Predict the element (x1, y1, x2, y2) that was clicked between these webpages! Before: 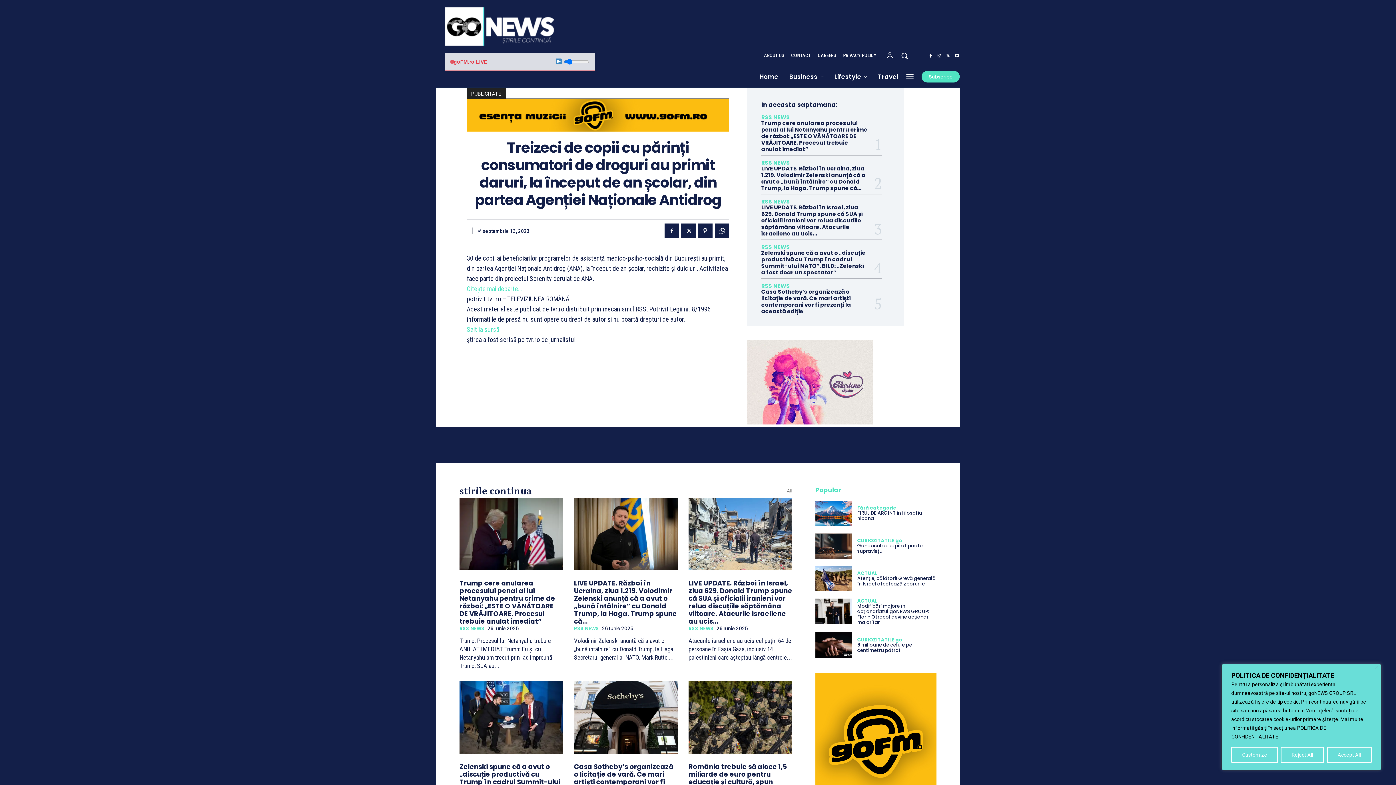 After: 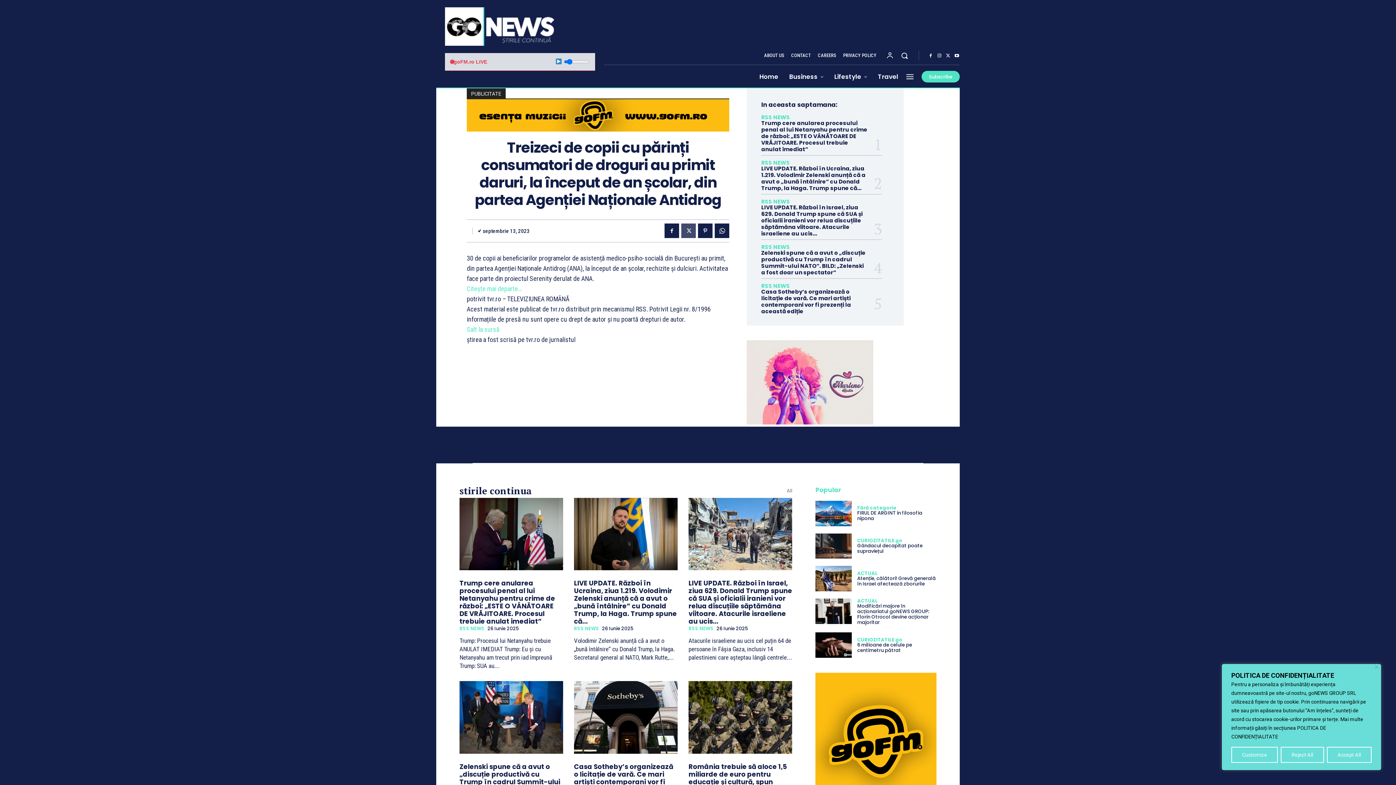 Action: bbox: (681, 223, 696, 238)